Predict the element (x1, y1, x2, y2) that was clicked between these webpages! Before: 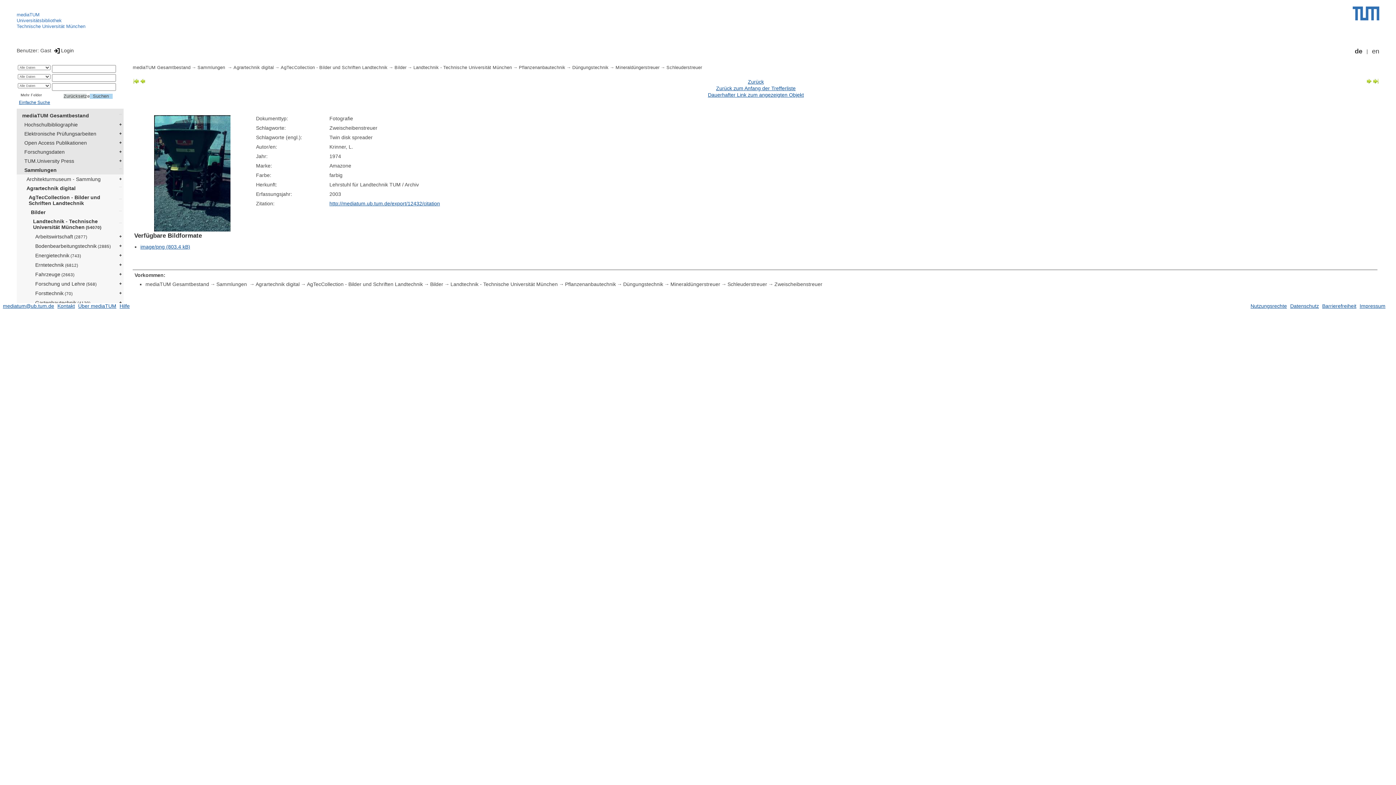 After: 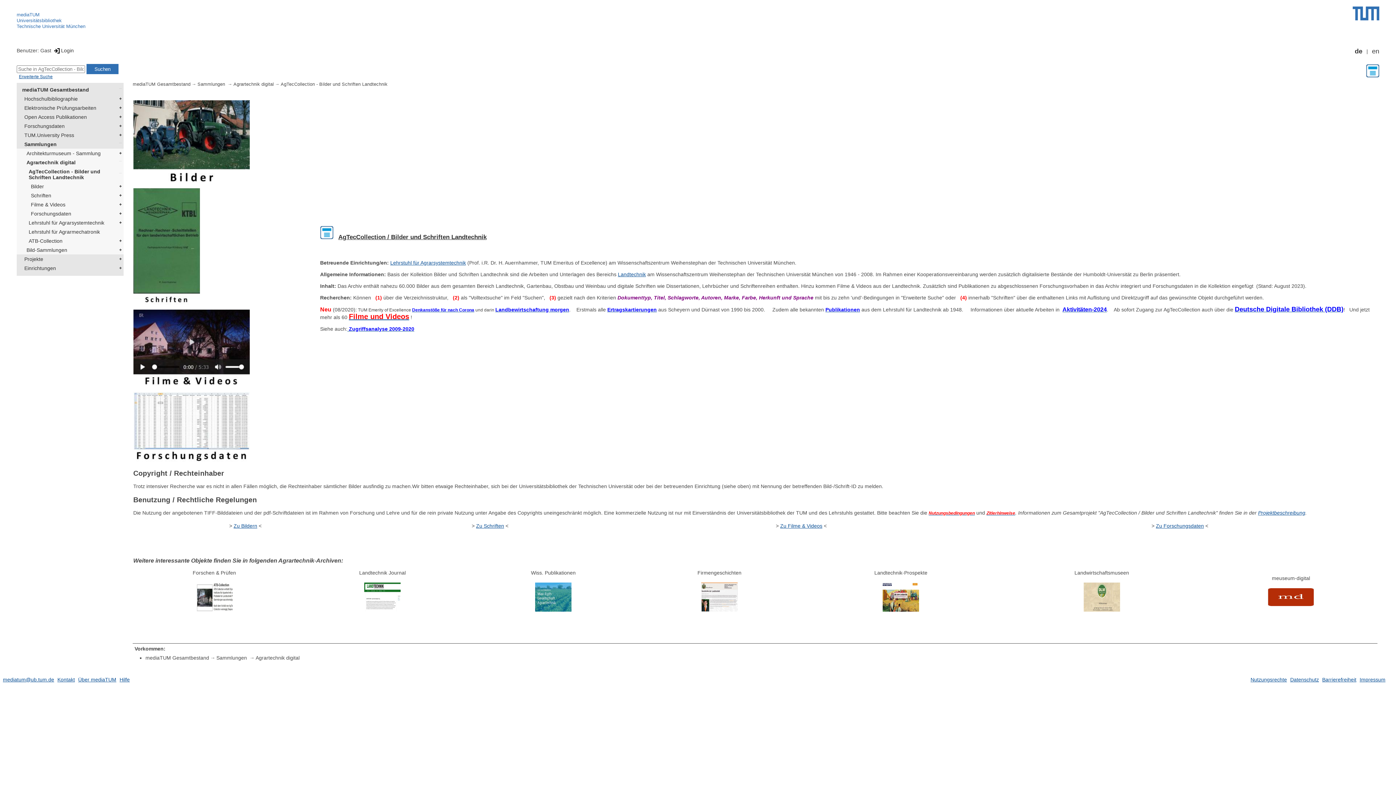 Action: bbox: (306, 281, 430, 287) label: AgTecCollection - Bilder und Schriften Landtechnik